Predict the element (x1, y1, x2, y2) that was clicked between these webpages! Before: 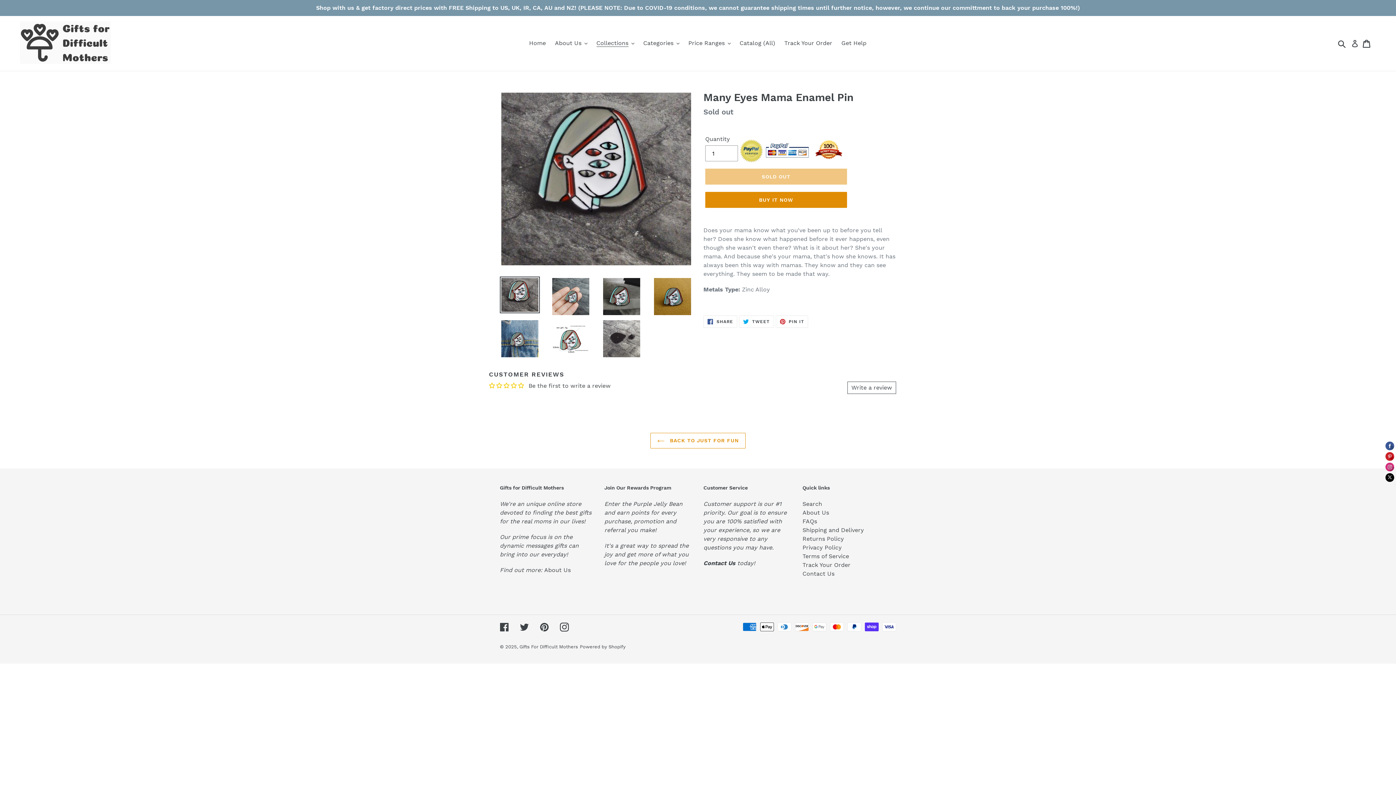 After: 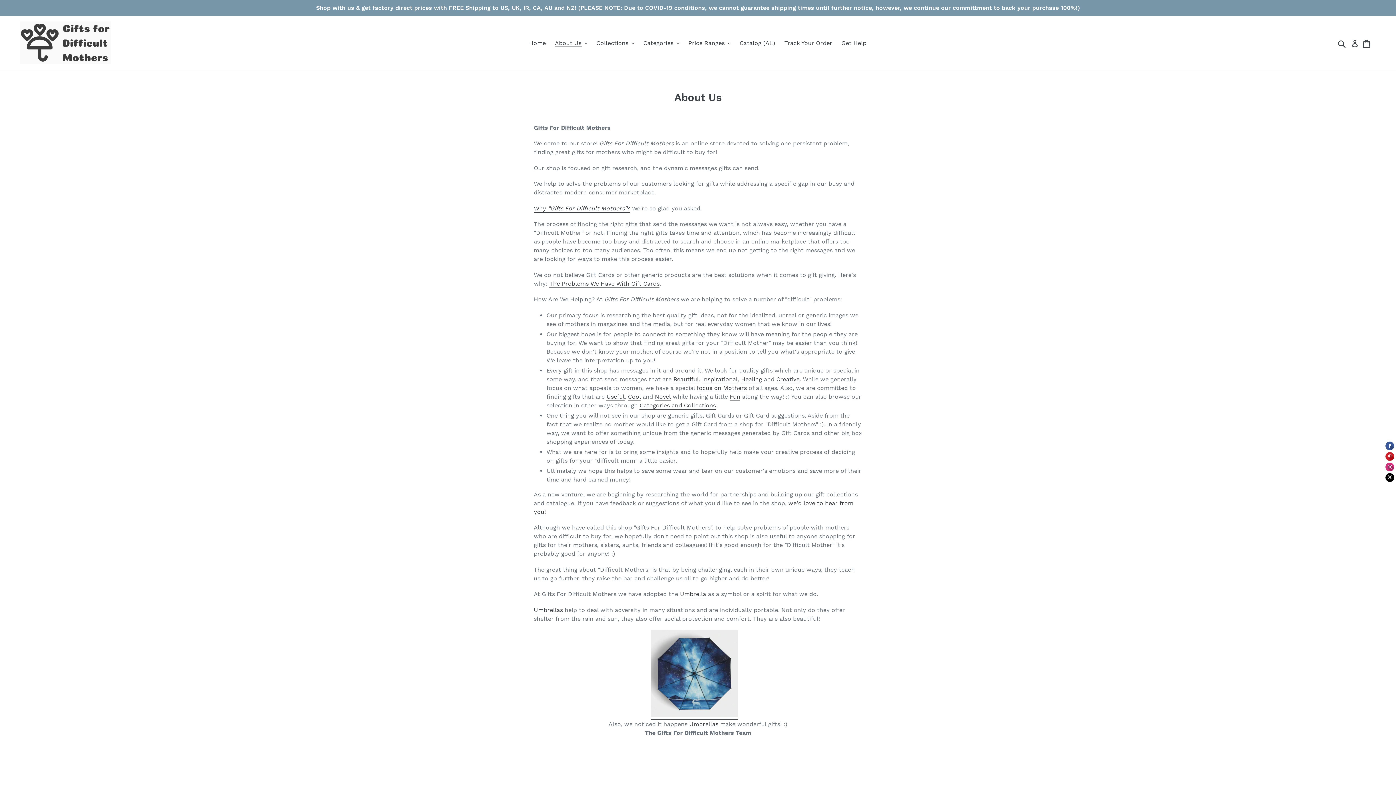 Action: label: About Us bbox: (544, 567, 570, 573)